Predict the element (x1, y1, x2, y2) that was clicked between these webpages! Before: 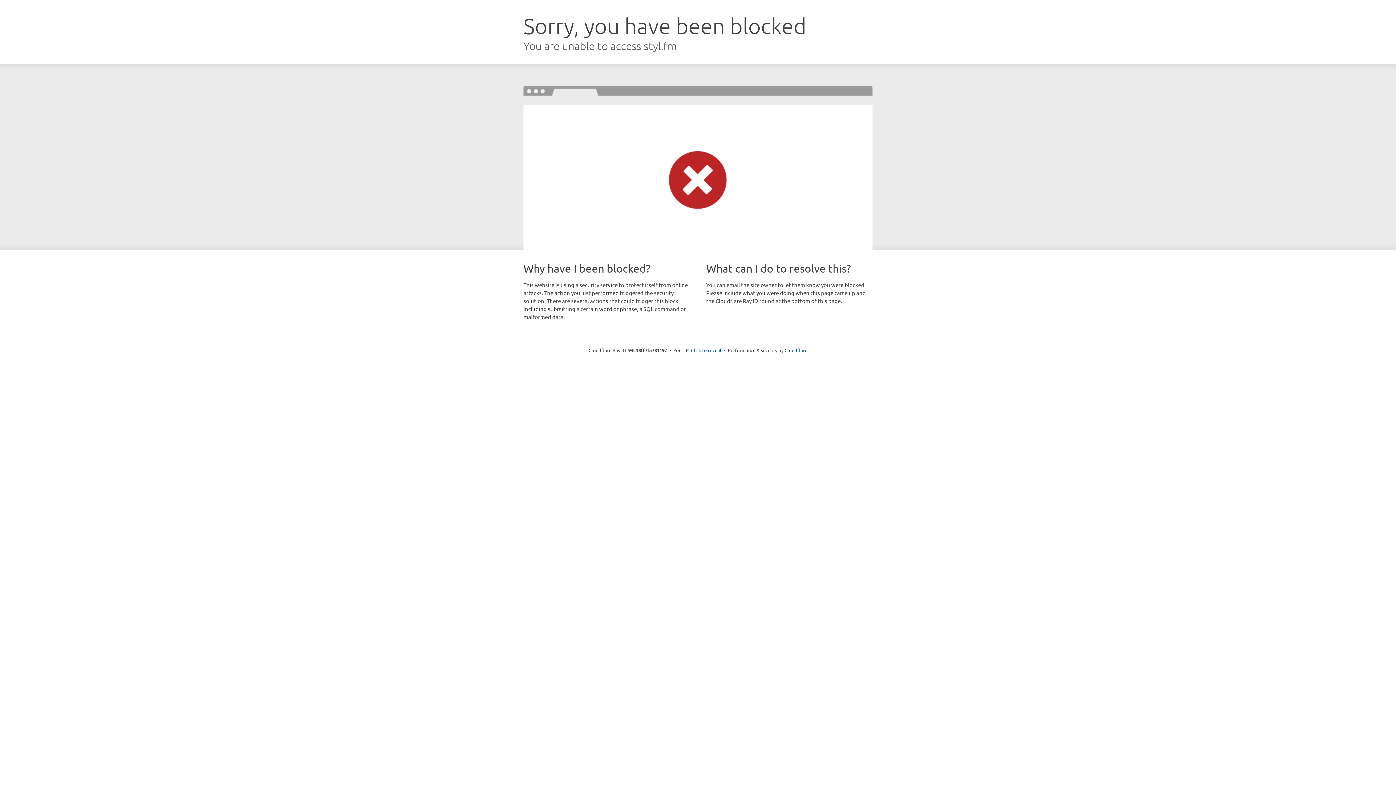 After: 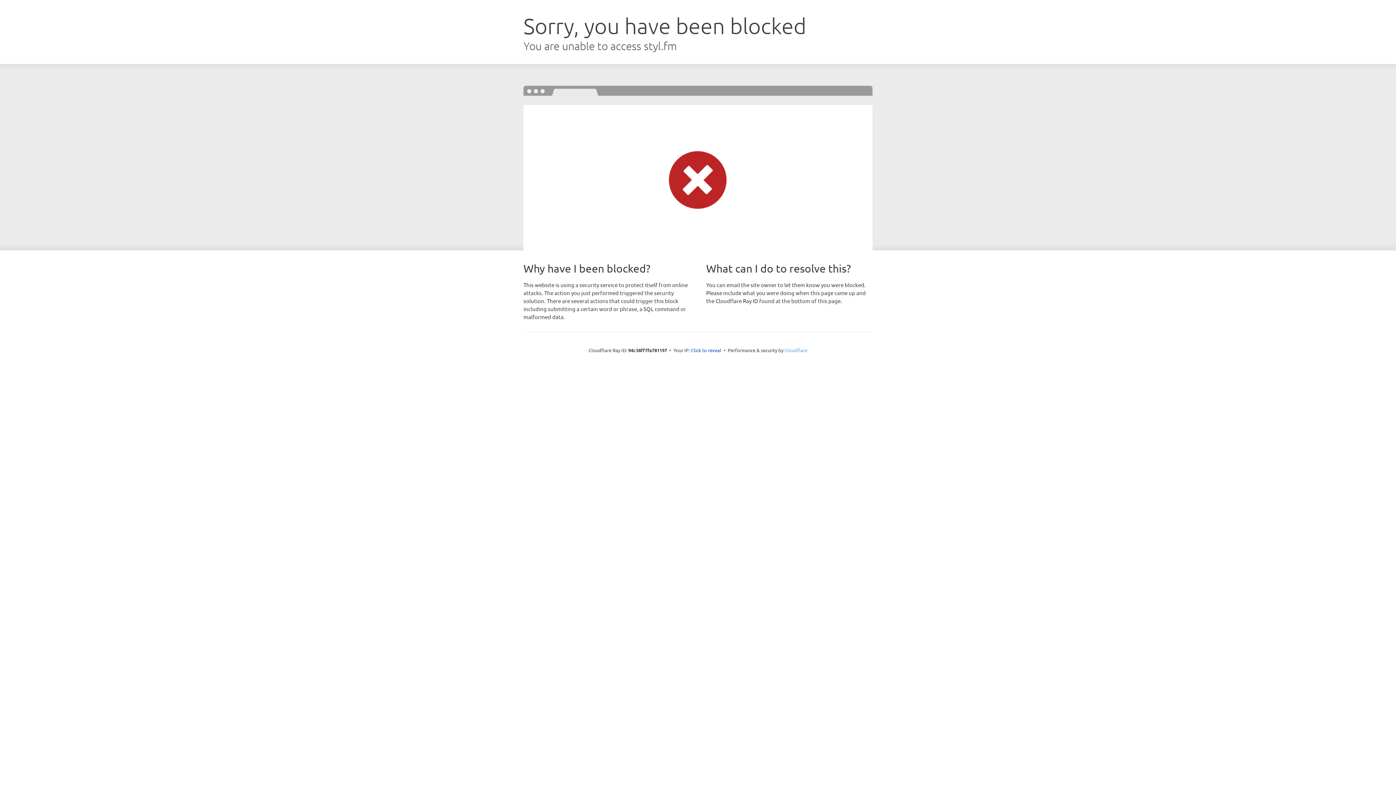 Action: bbox: (784, 347, 807, 353) label: Cloudflare